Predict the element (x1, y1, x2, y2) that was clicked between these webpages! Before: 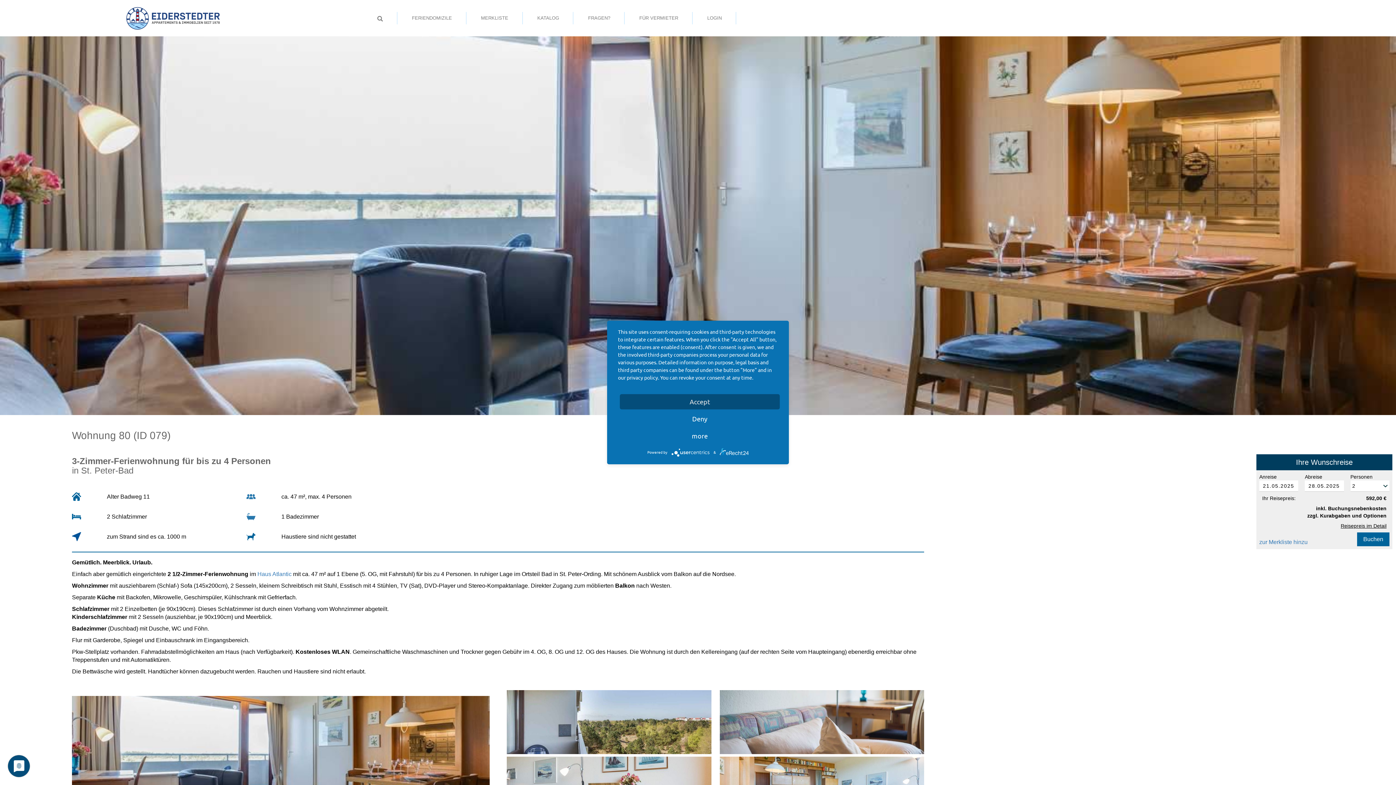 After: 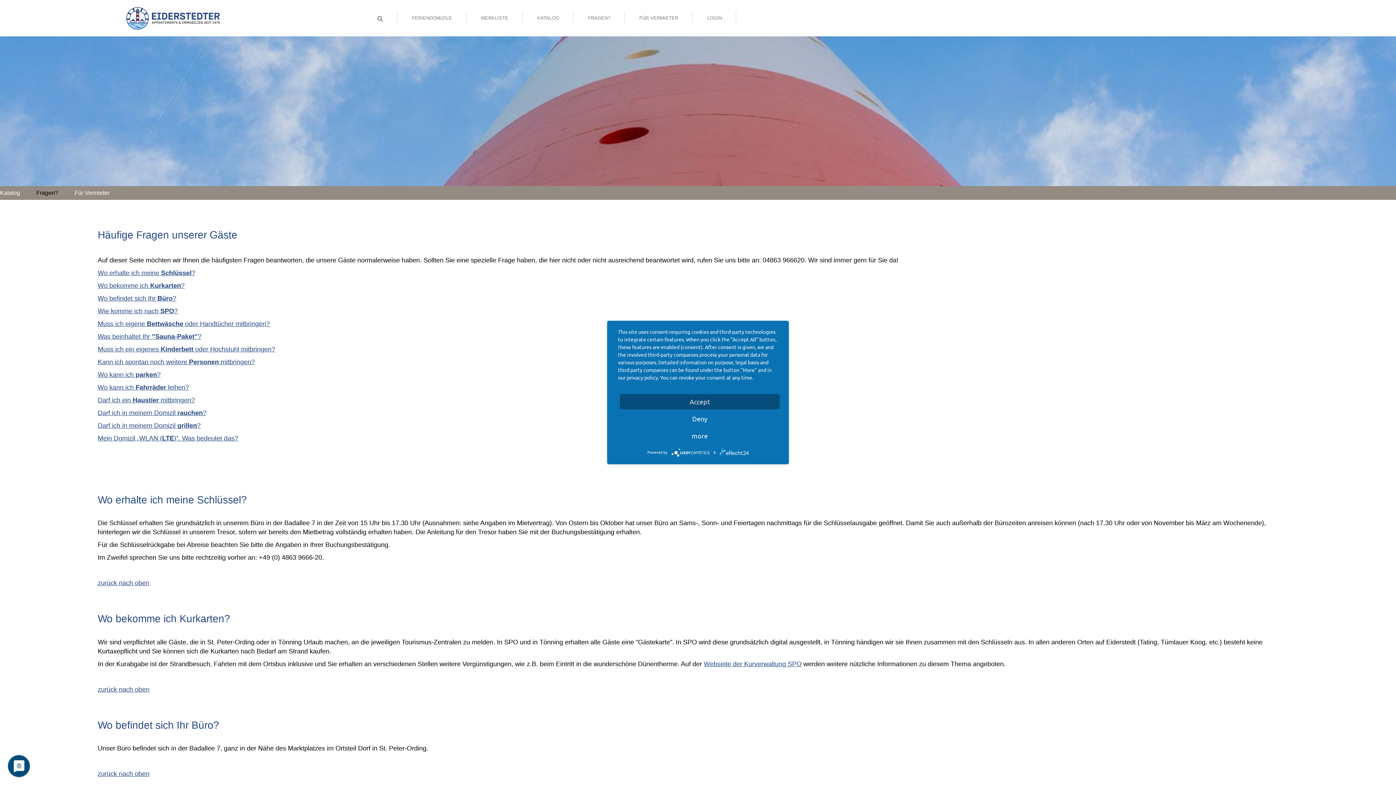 Action: label: FRAGEN? bbox: (588, 14, 610, 21)